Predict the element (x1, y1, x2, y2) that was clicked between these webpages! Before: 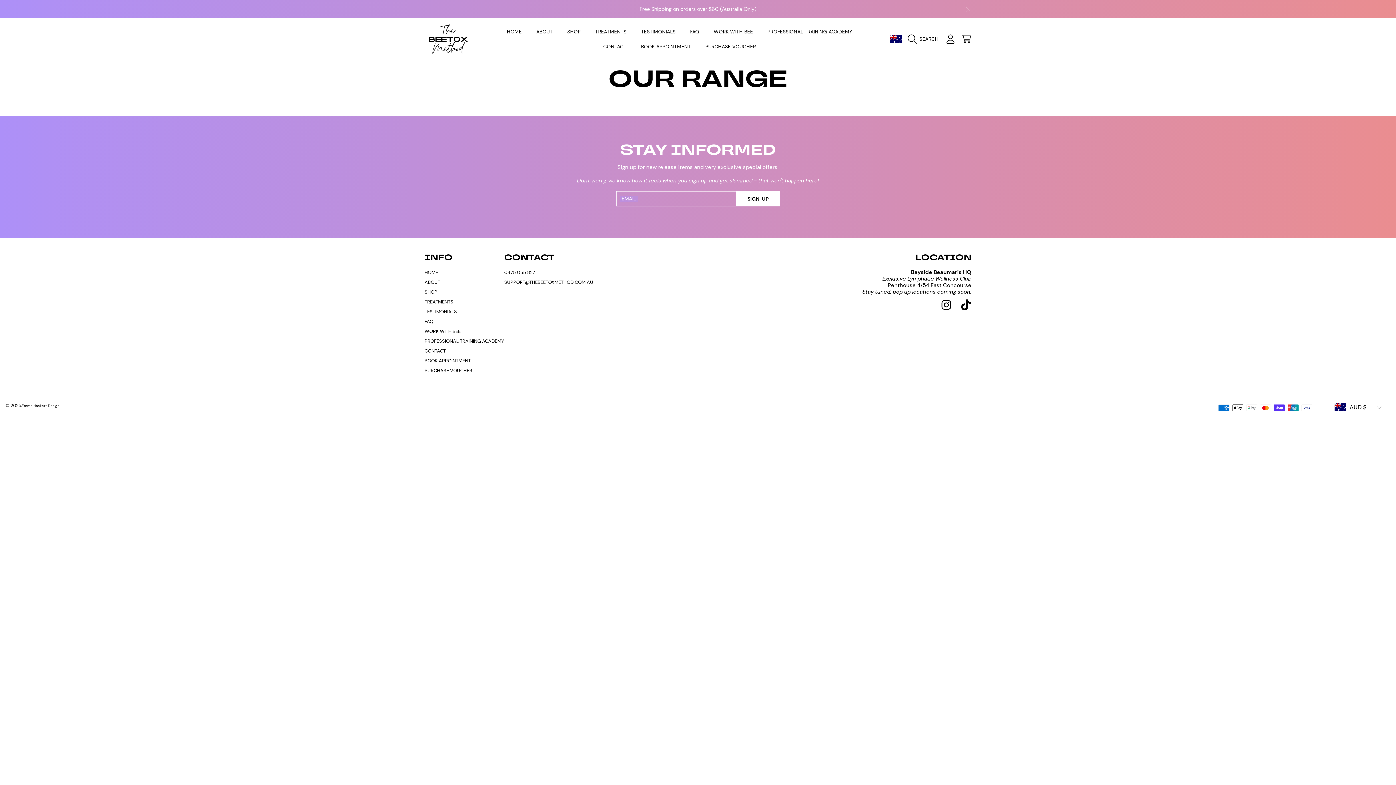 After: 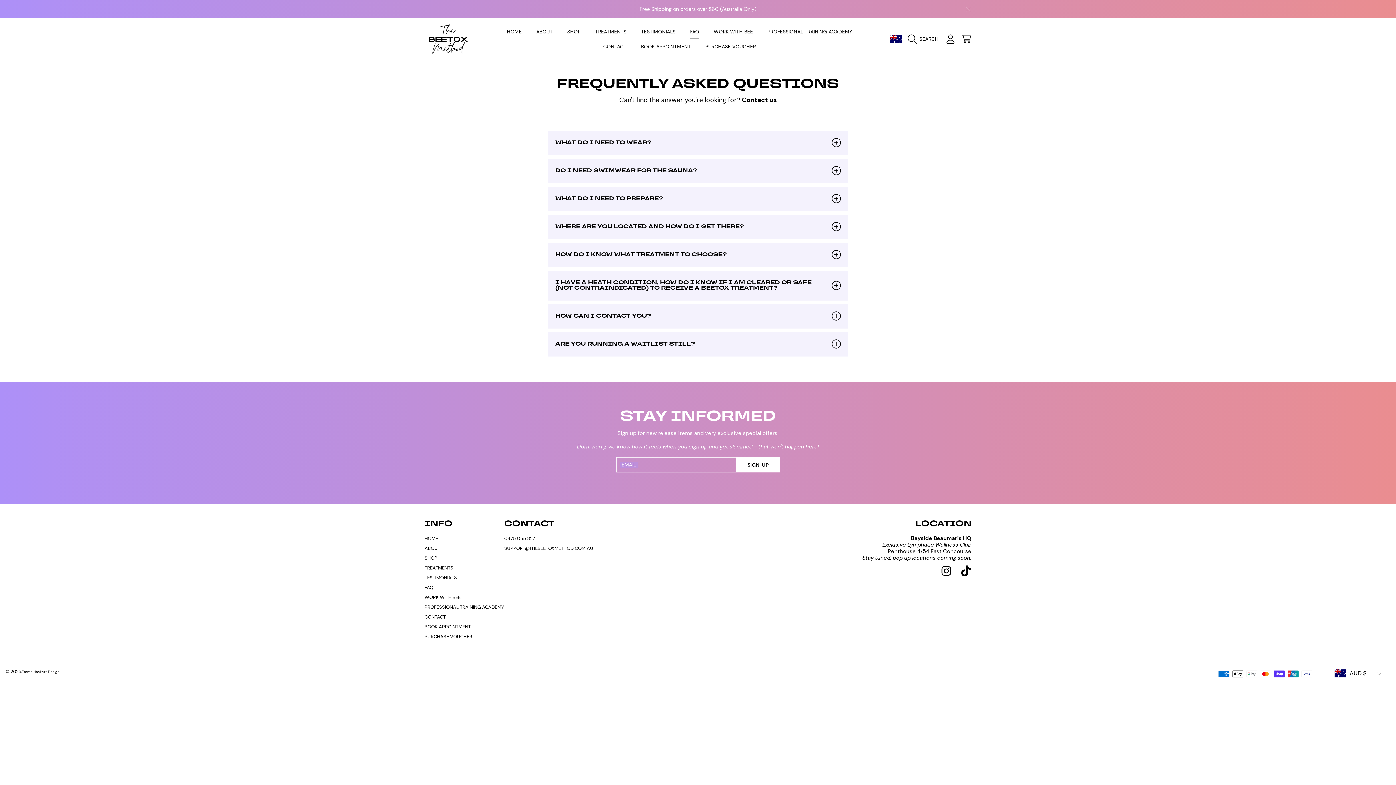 Action: label: FAQ bbox: (683, 24, 706, 39)